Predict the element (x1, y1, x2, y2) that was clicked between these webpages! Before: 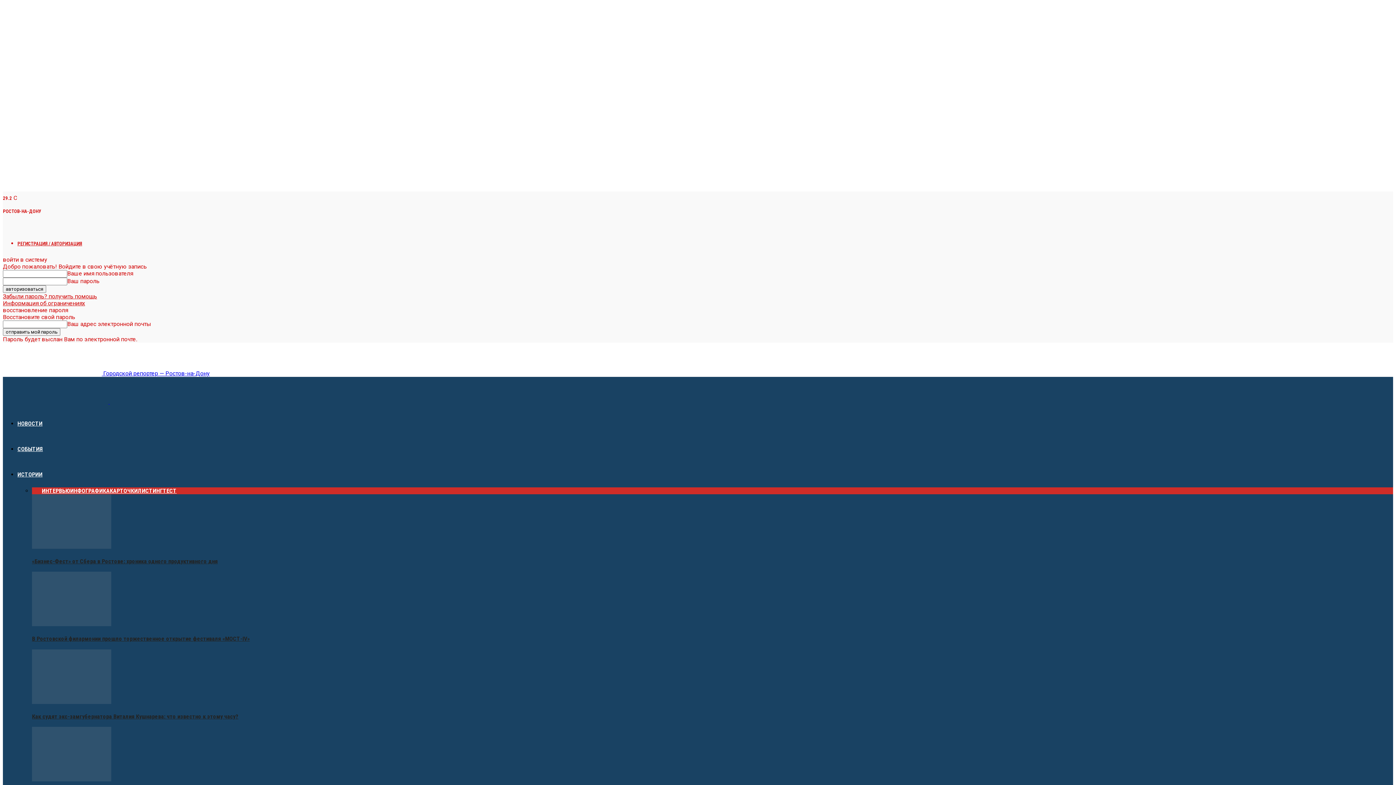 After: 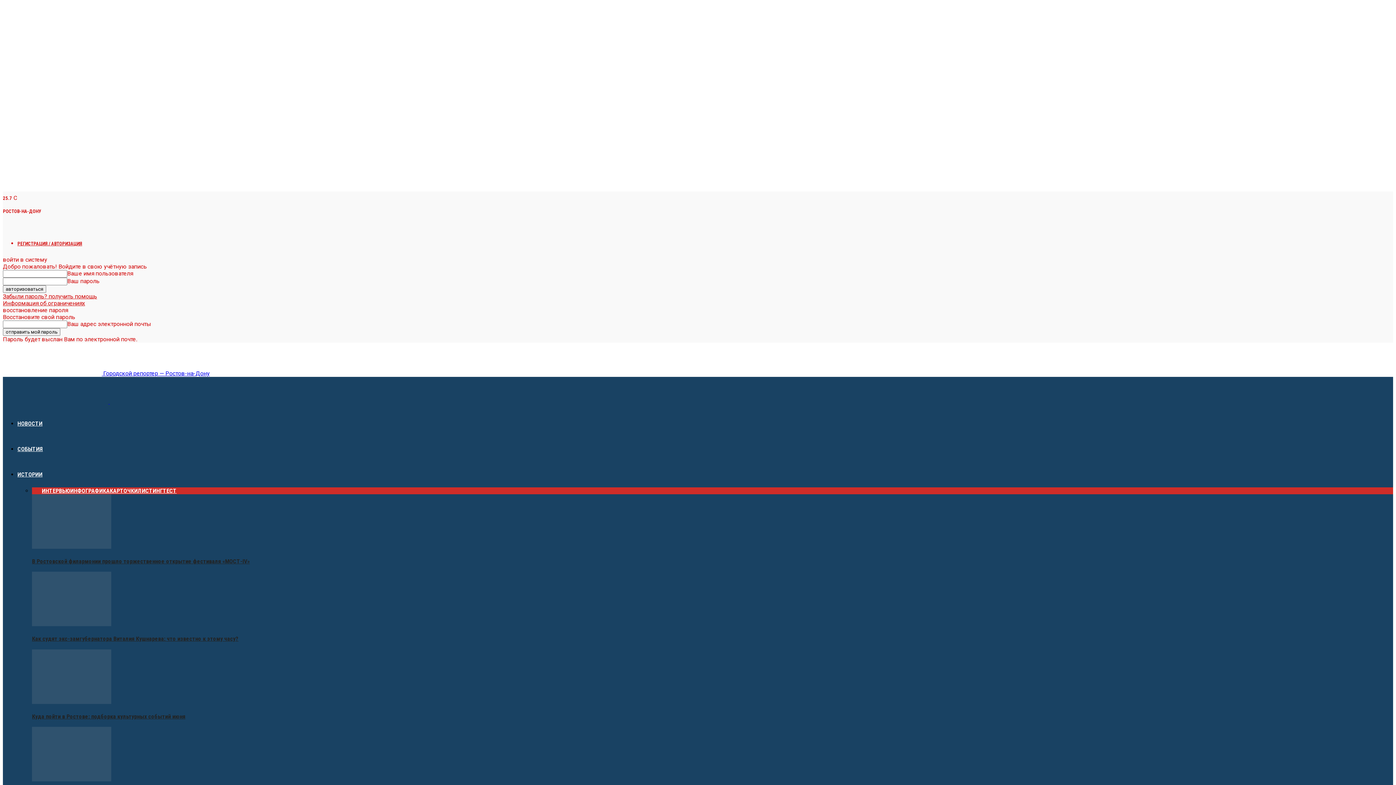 Action: bbox: (32, 776, 111, 783)